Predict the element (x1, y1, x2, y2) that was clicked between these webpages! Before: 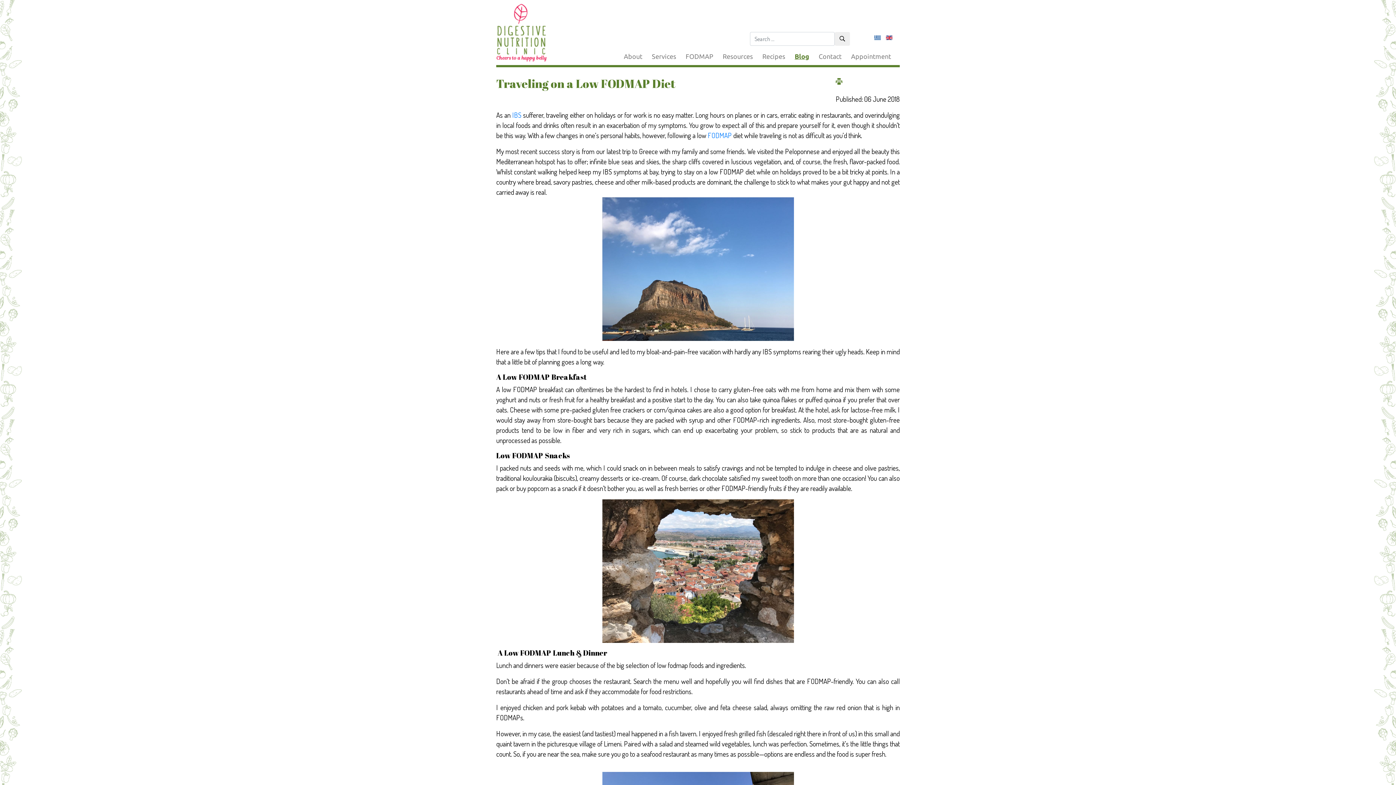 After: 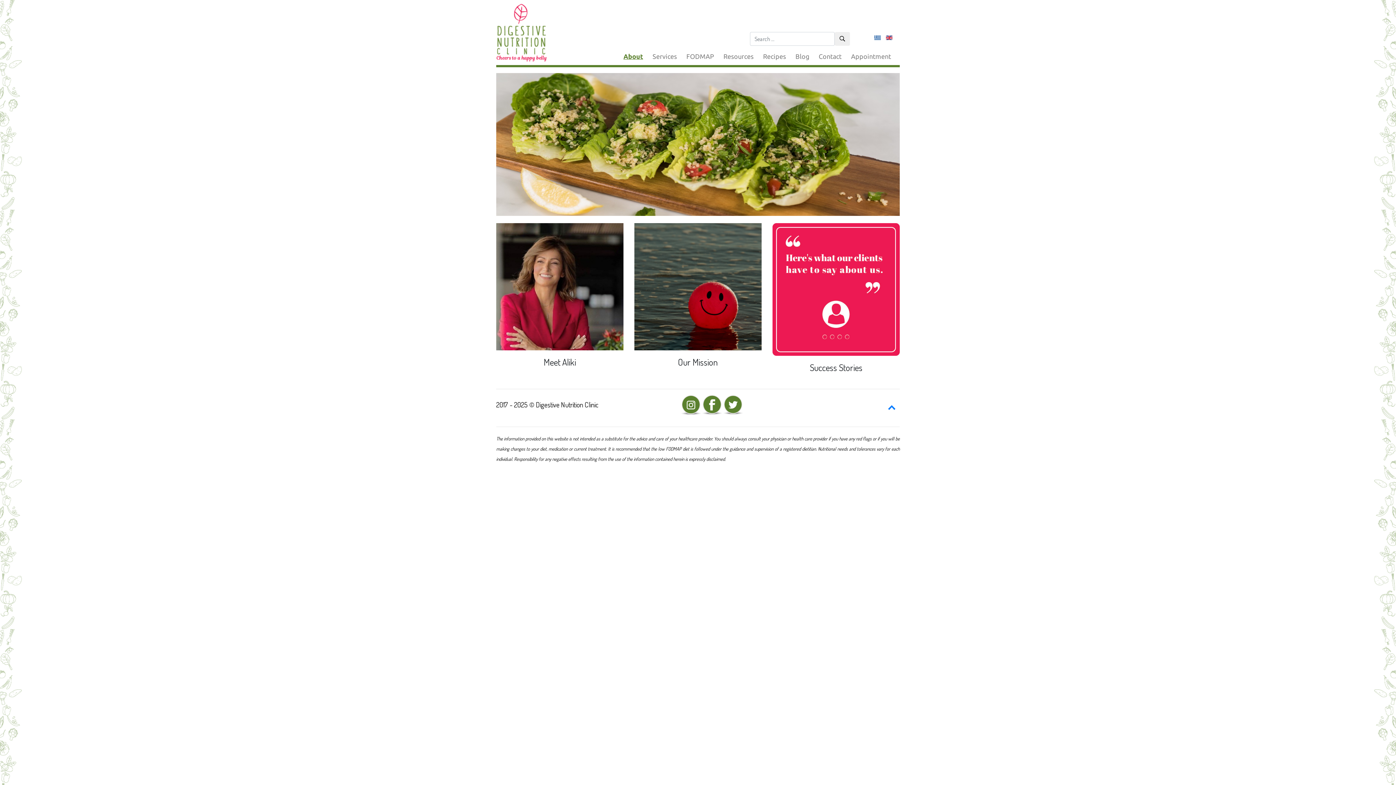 Action: bbox: (621, 48, 645, 61) label: About